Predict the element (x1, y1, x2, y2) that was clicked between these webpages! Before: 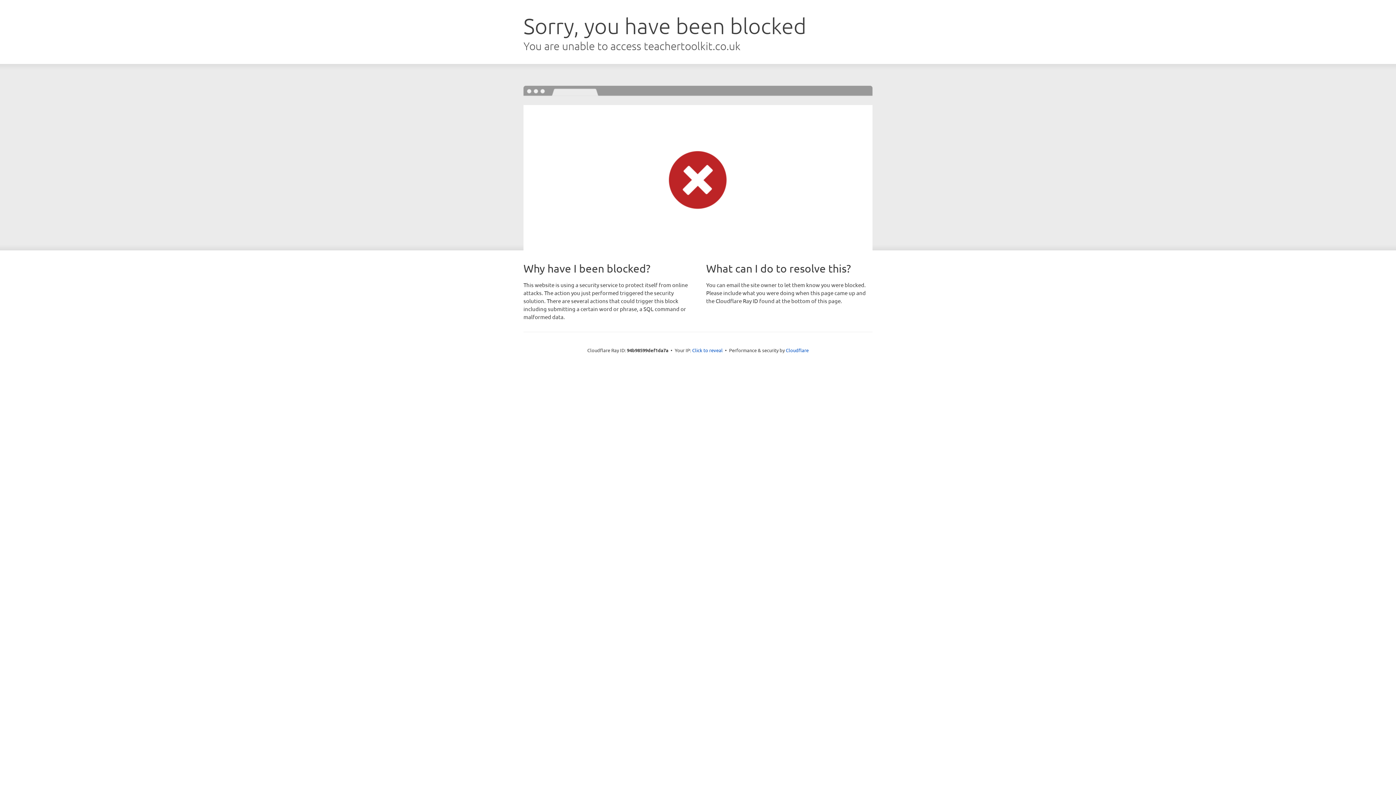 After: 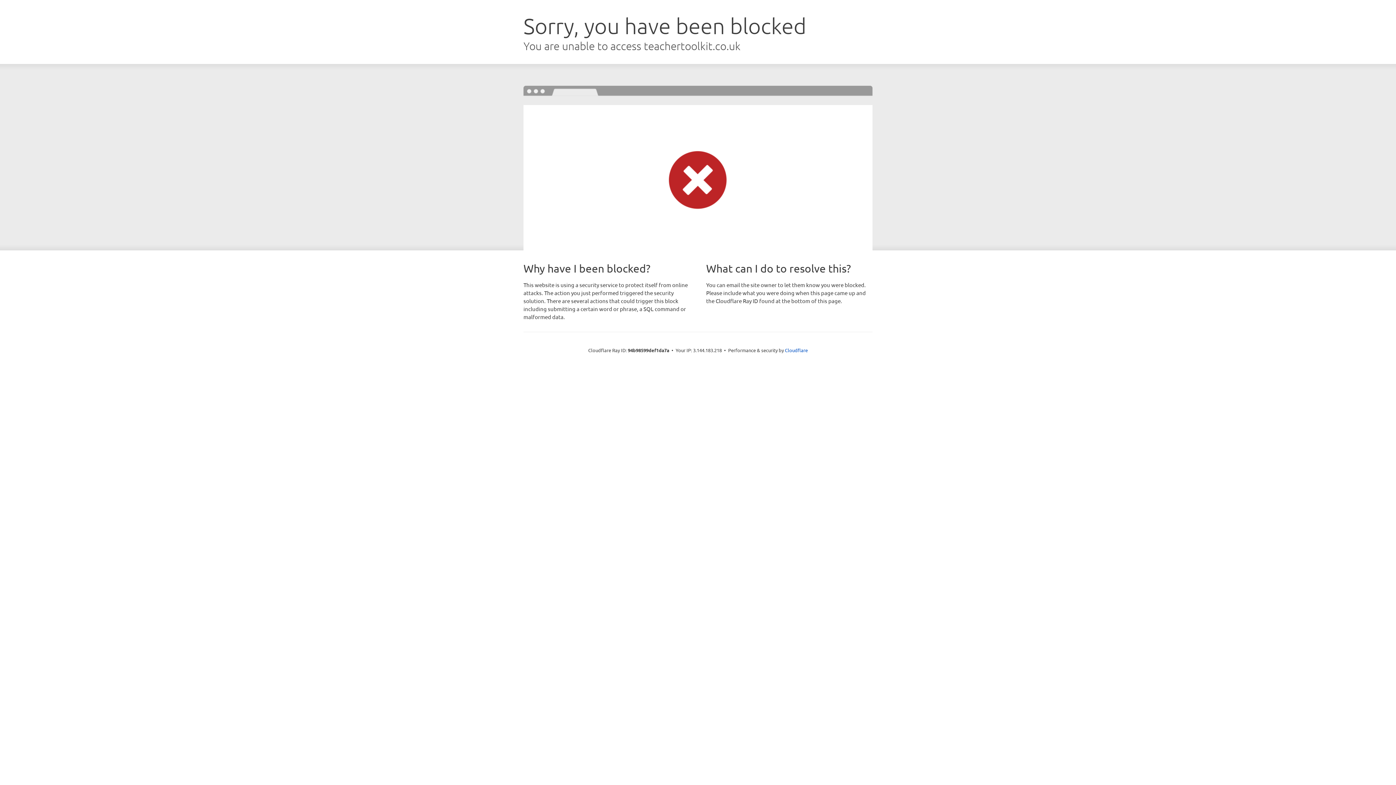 Action: bbox: (692, 346, 722, 353) label: Click to reveal